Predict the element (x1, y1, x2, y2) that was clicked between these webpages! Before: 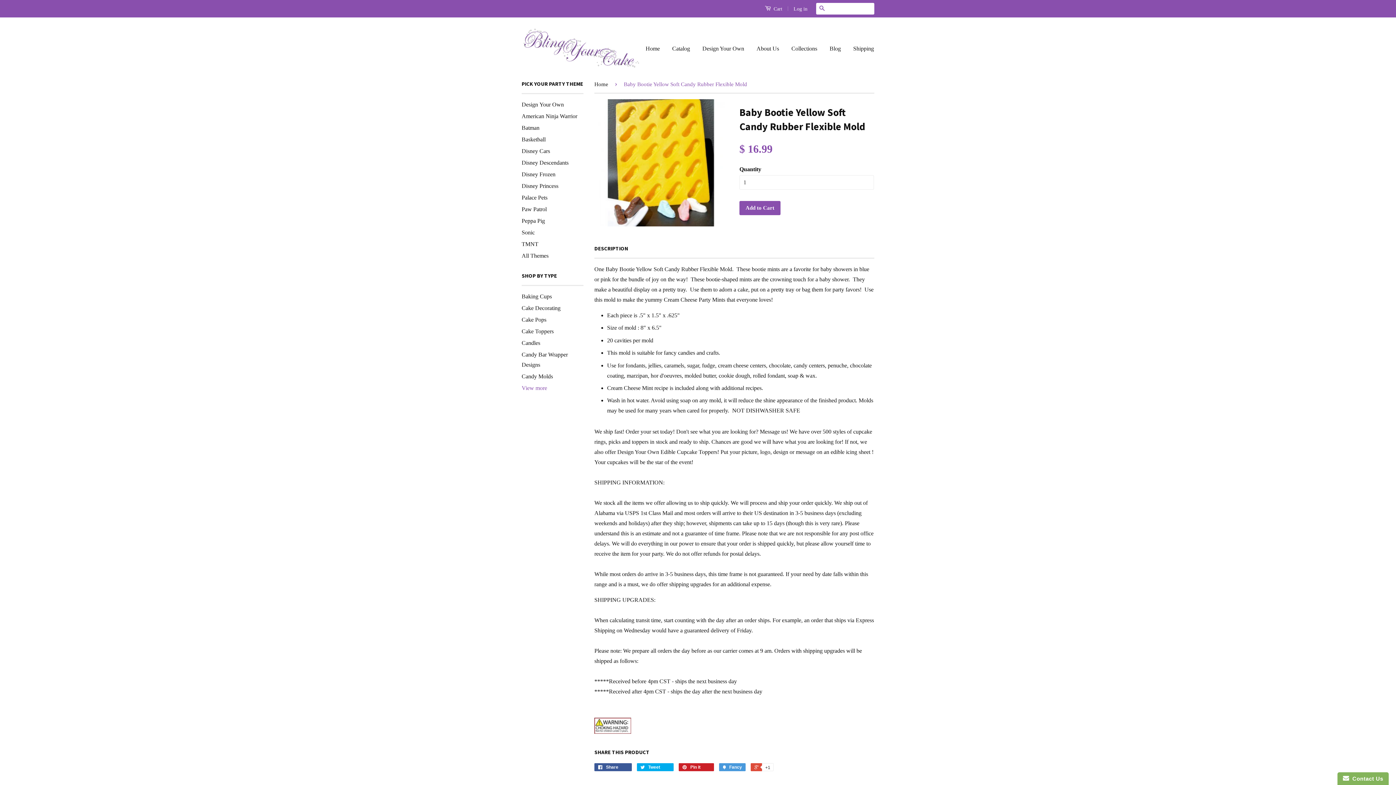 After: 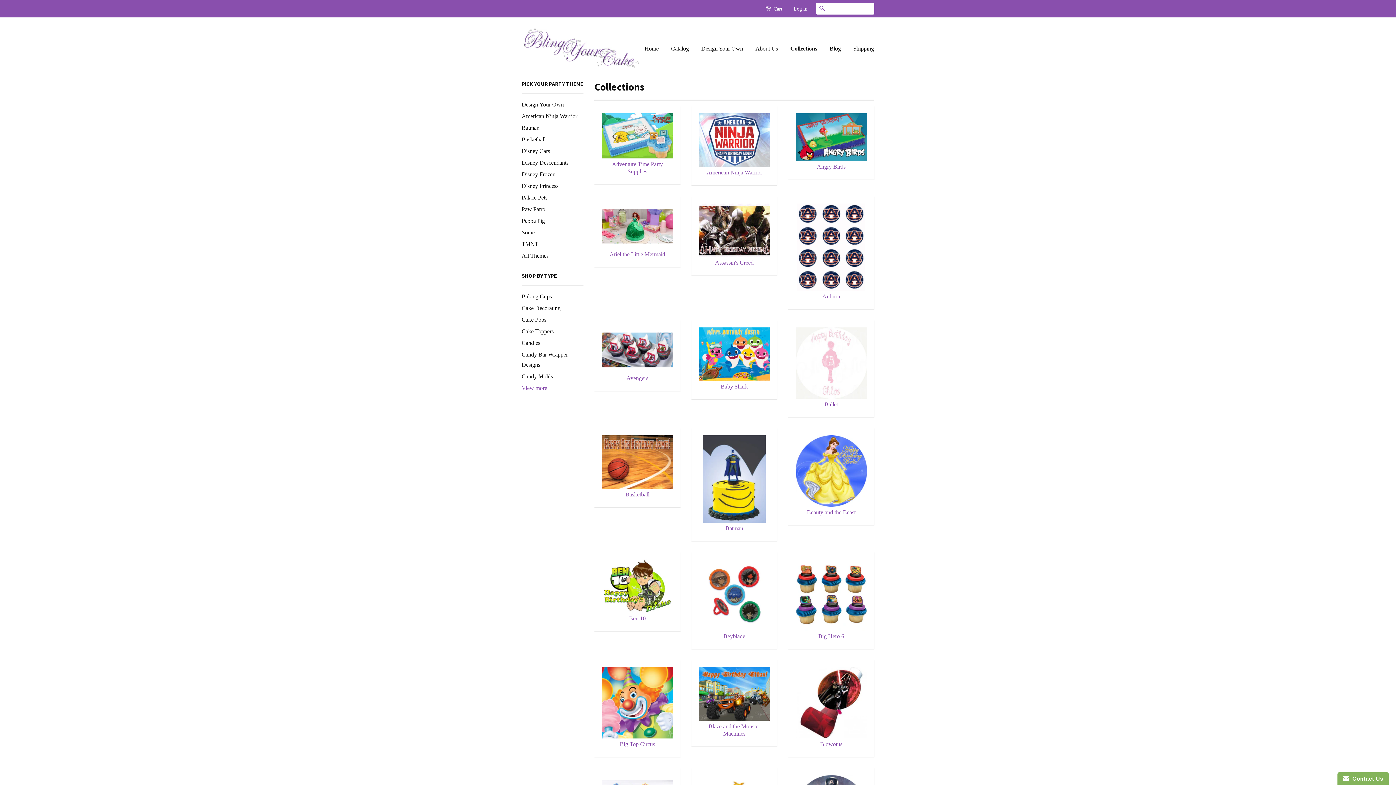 Action: label: Collections bbox: (786, 38, 822, 59)